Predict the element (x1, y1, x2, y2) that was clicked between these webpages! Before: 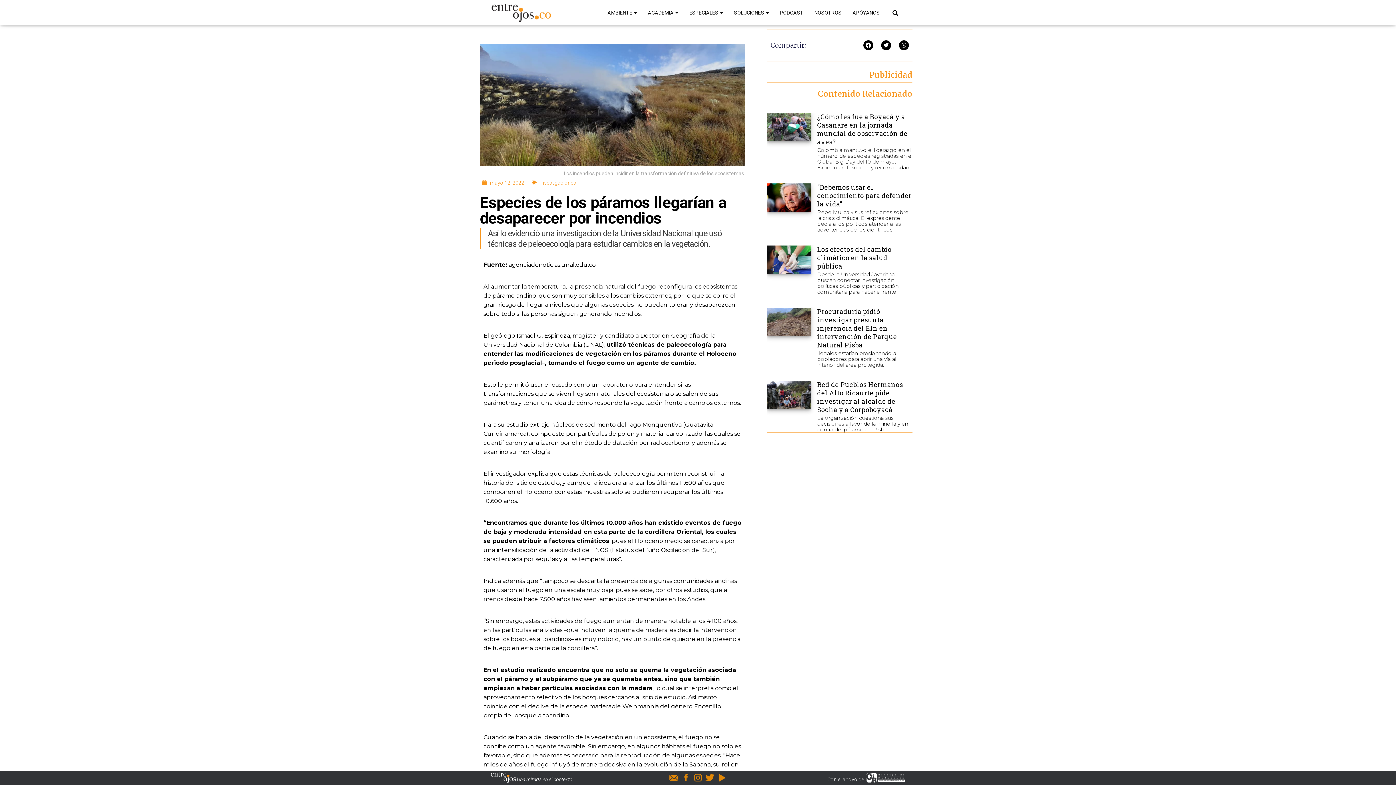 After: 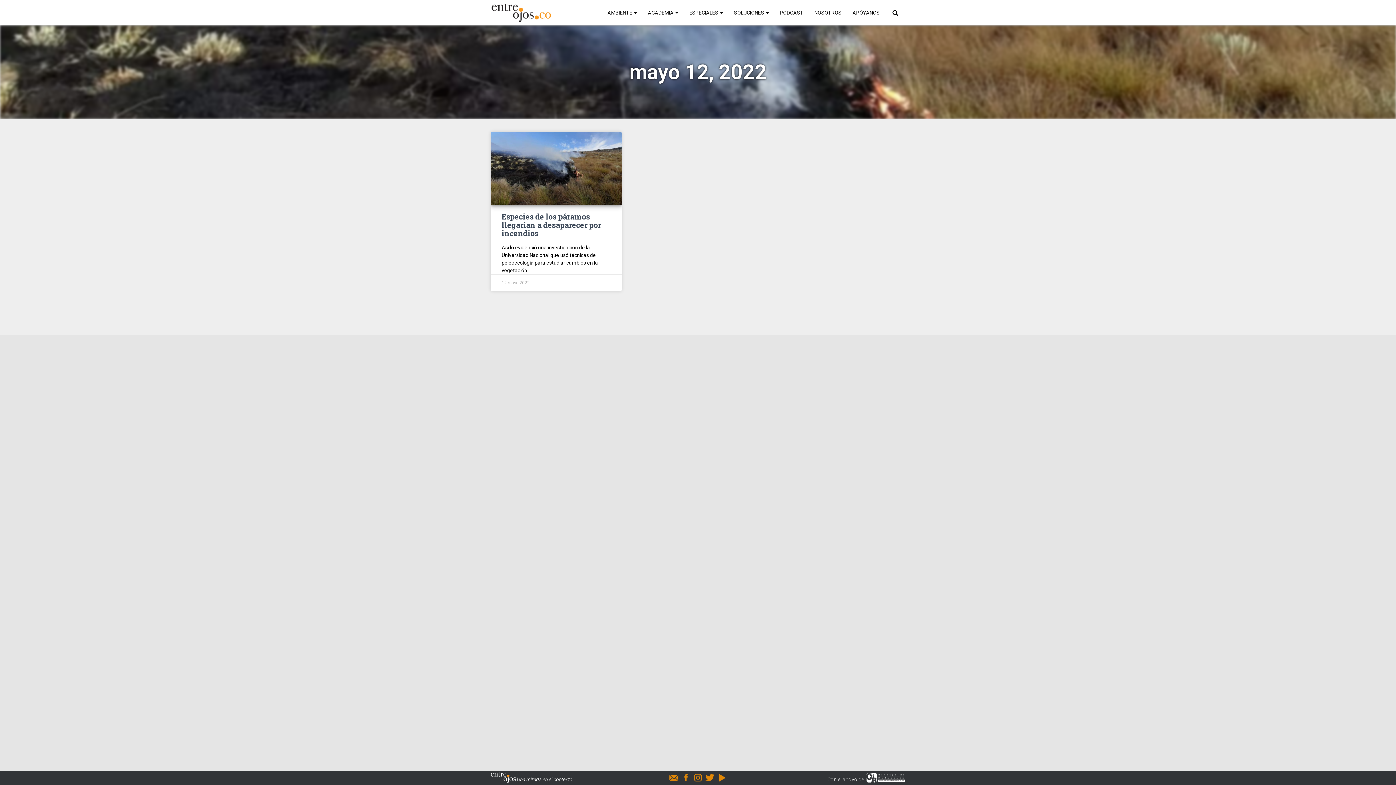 Action: label: mayo 12, 2022 bbox: (481, 178, 524, 186)